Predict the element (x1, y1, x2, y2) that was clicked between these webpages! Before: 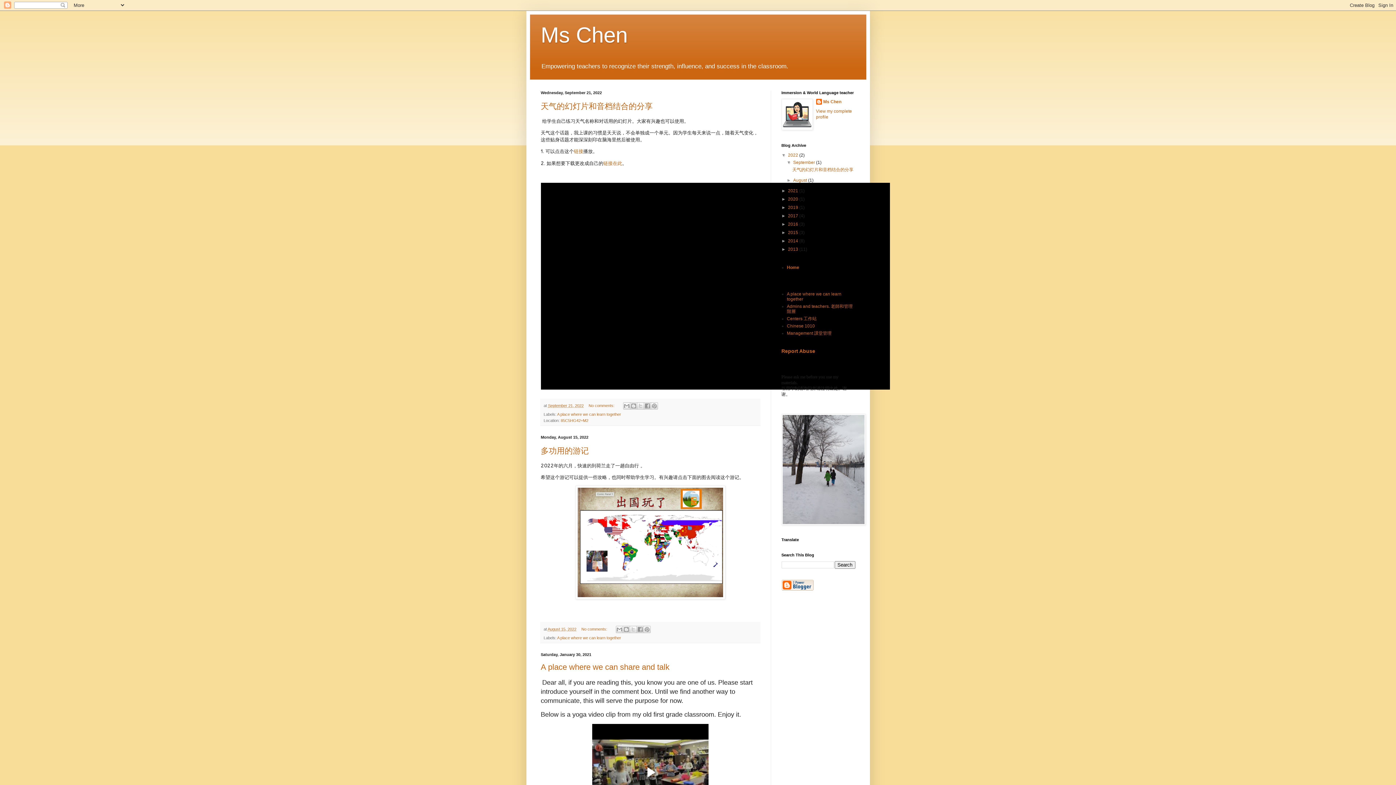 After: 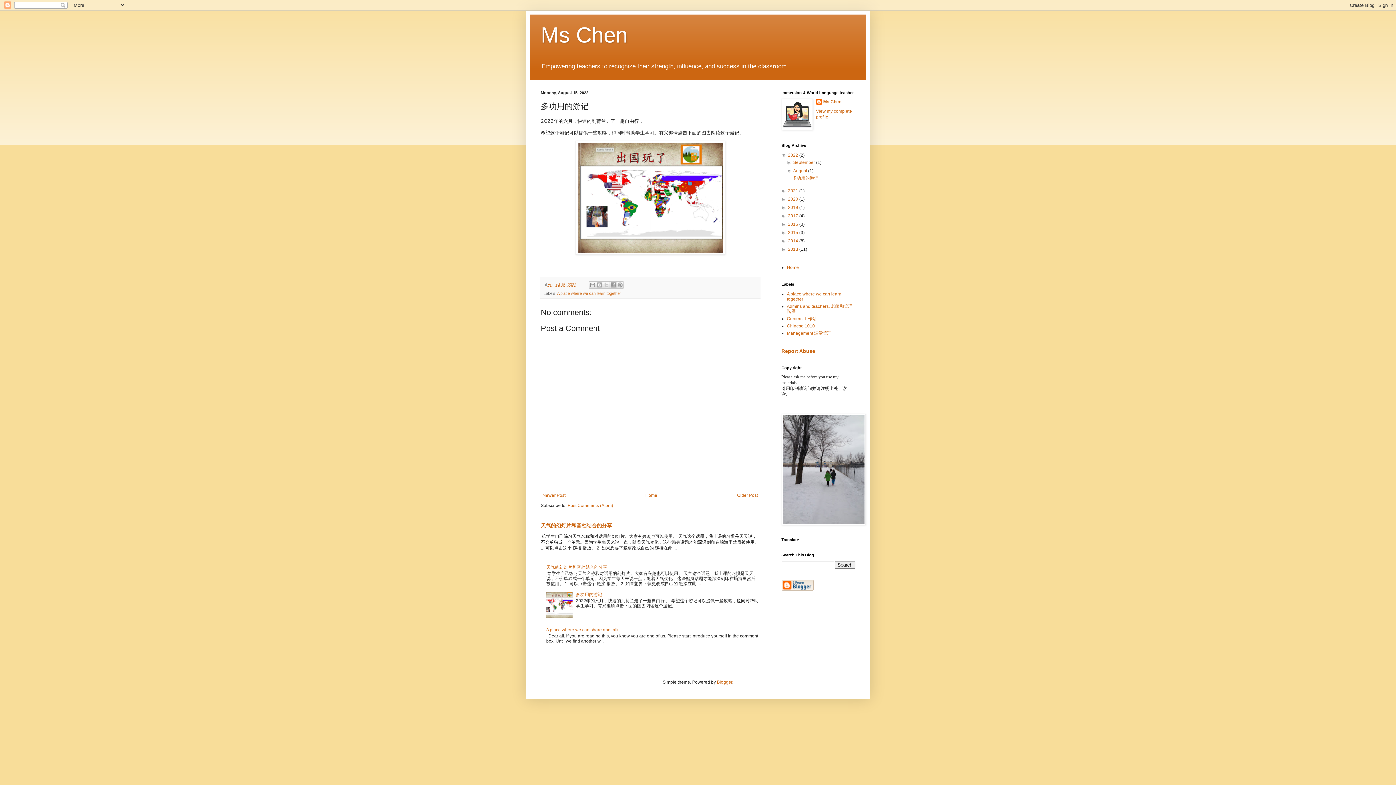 Action: bbox: (540, 446, 588, 455) label: 多功用的游记